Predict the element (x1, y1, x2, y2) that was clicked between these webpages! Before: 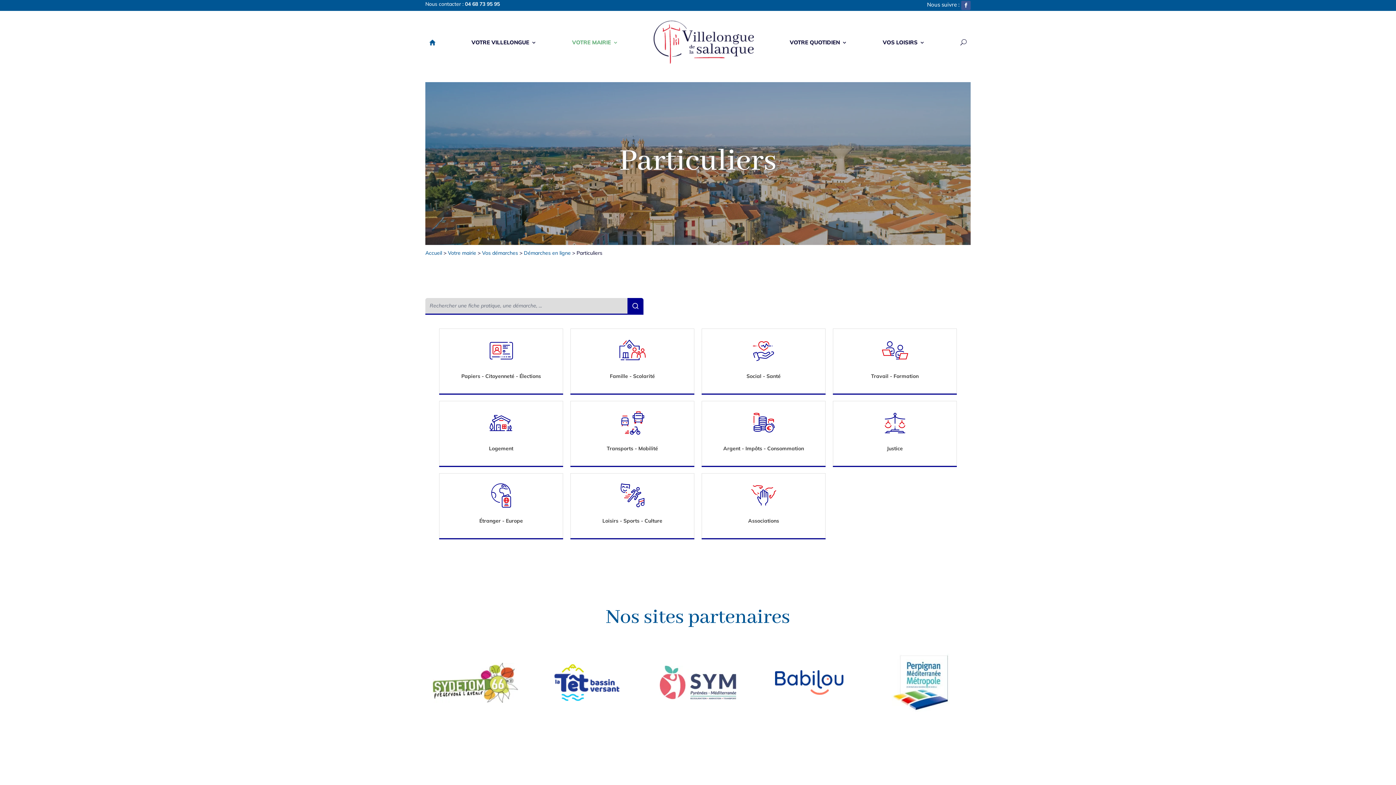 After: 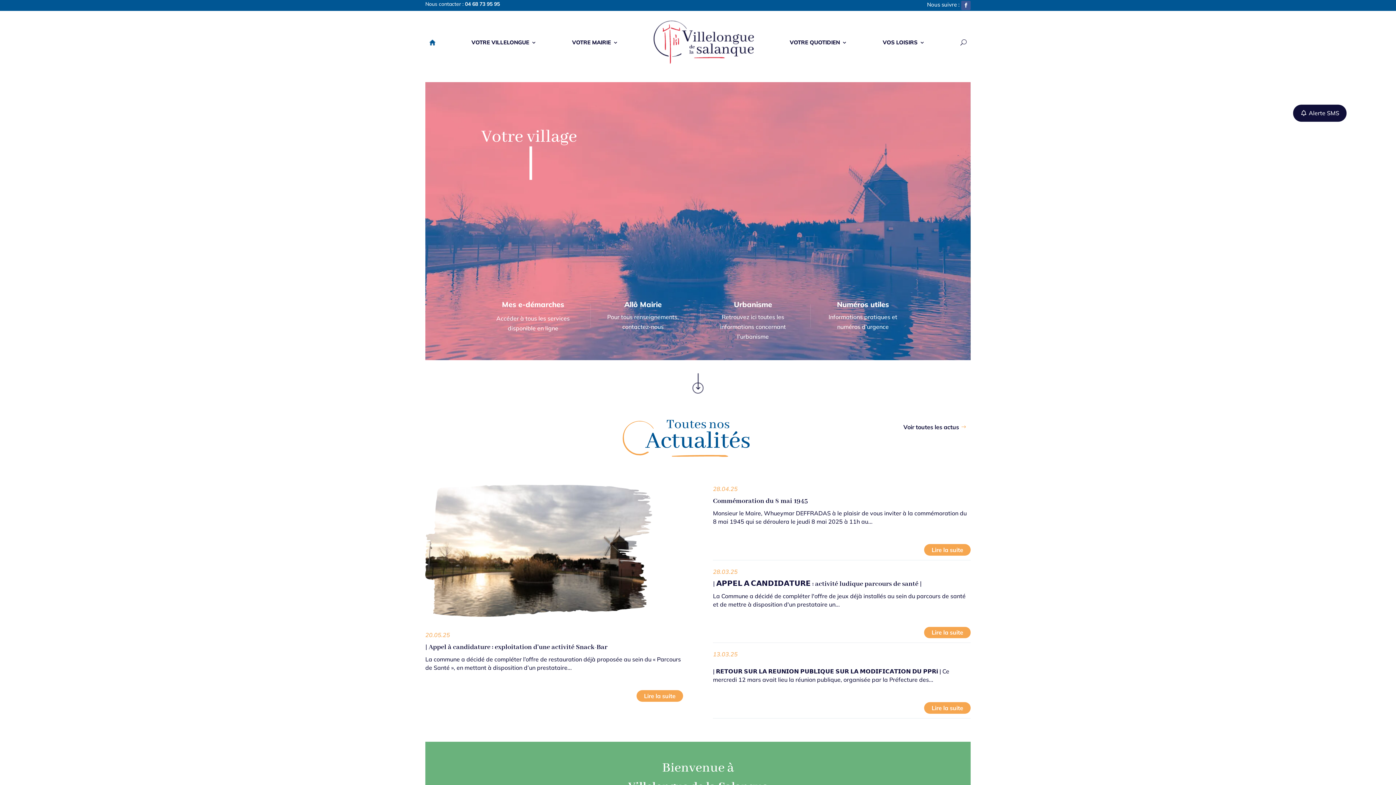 Action: bbox: (429, 28, 436, 56)